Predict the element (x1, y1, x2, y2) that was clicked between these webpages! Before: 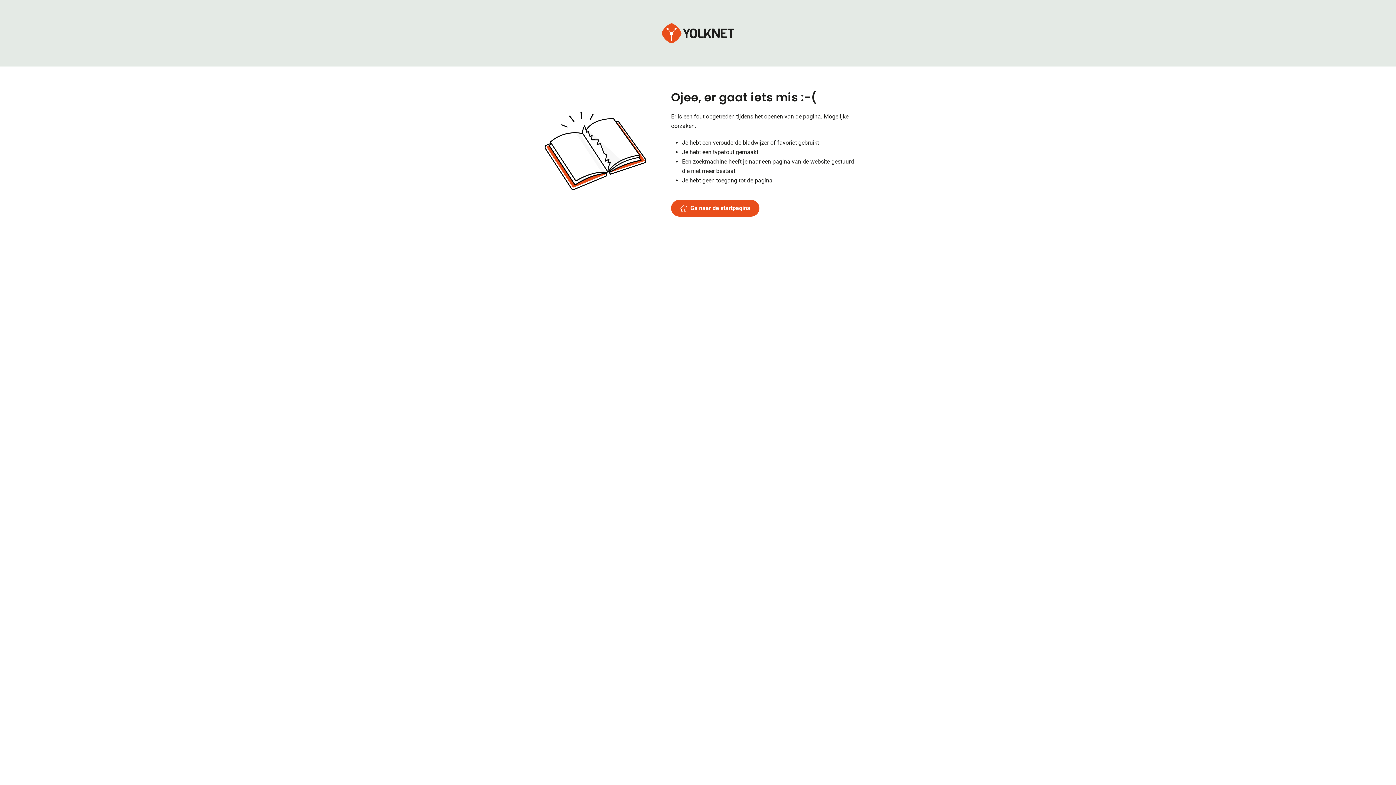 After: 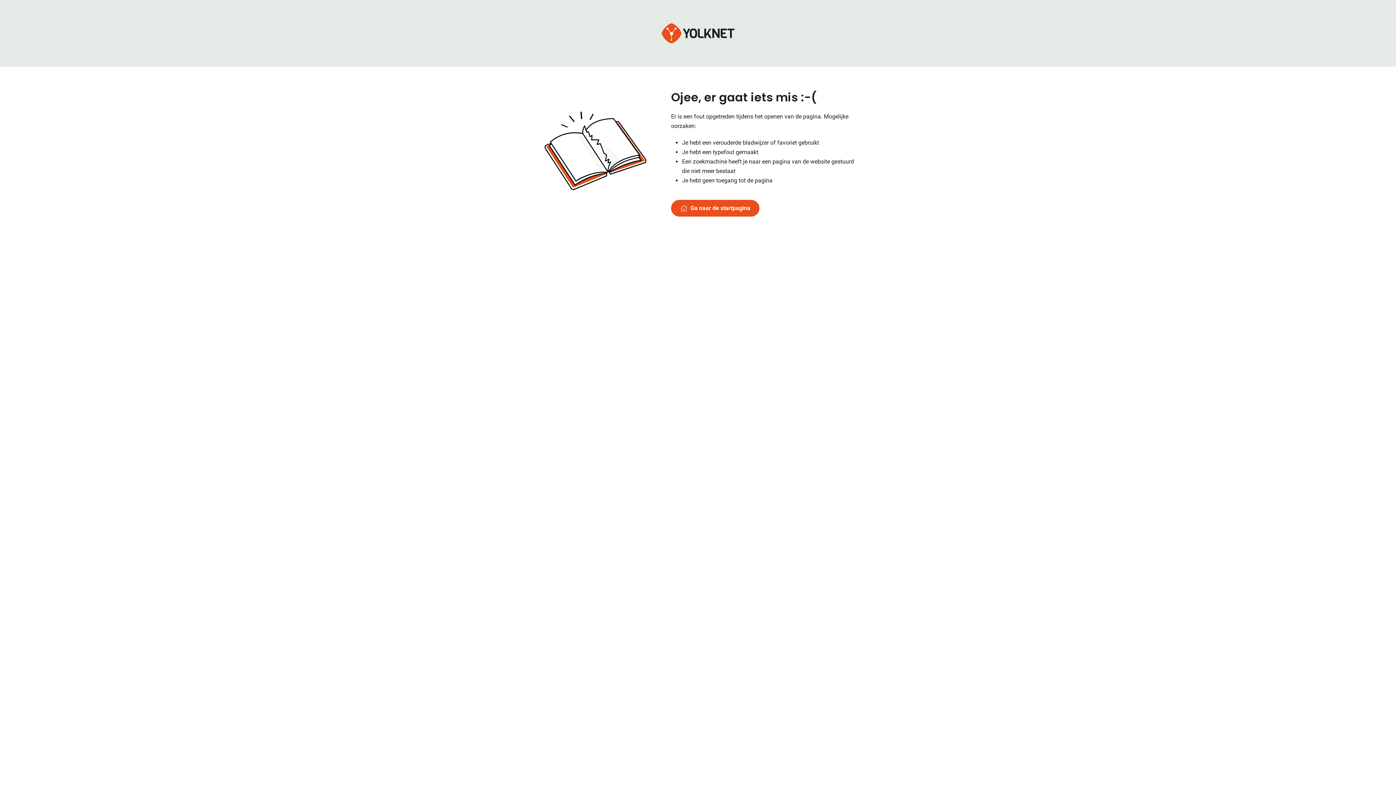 Action: bbox: (671, 199, 759, 216) label: Ga naar de startpagina